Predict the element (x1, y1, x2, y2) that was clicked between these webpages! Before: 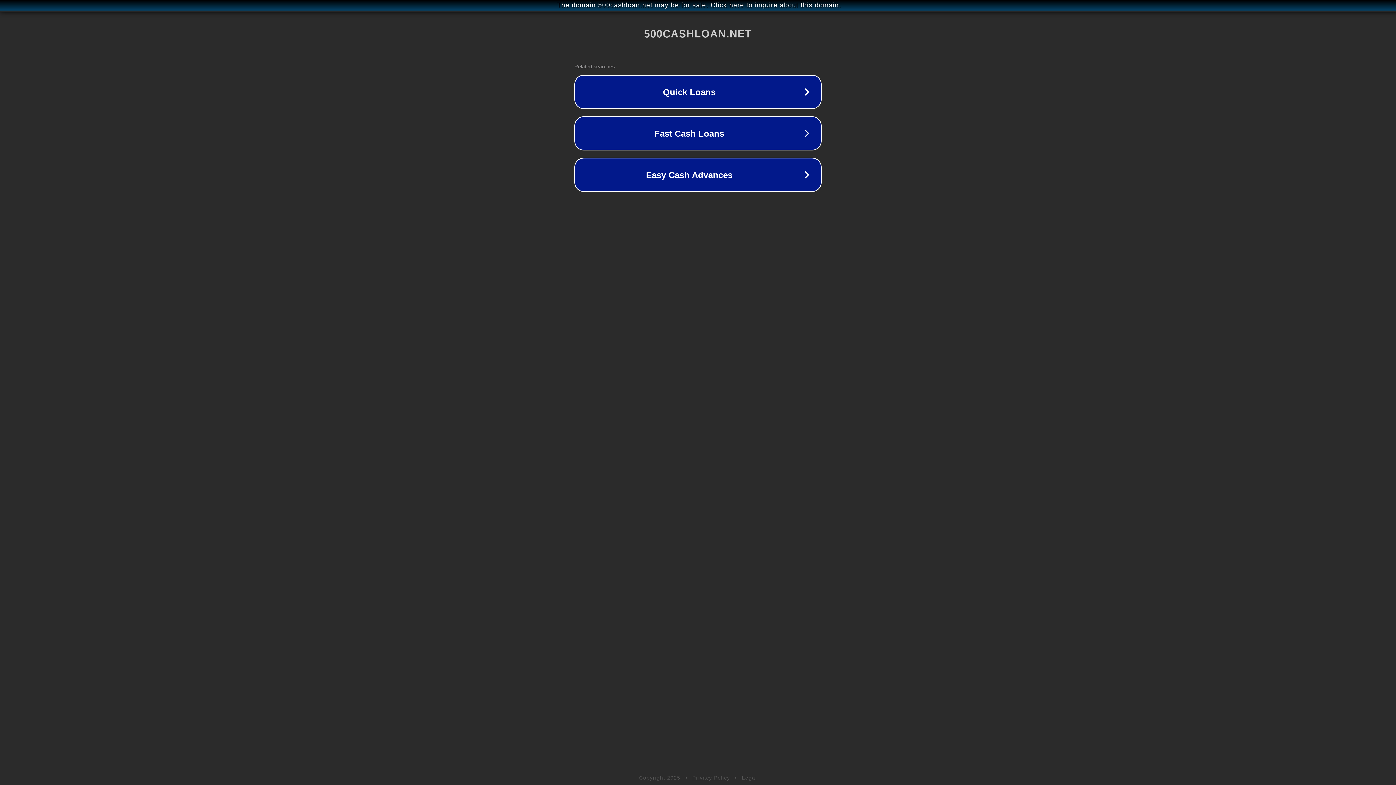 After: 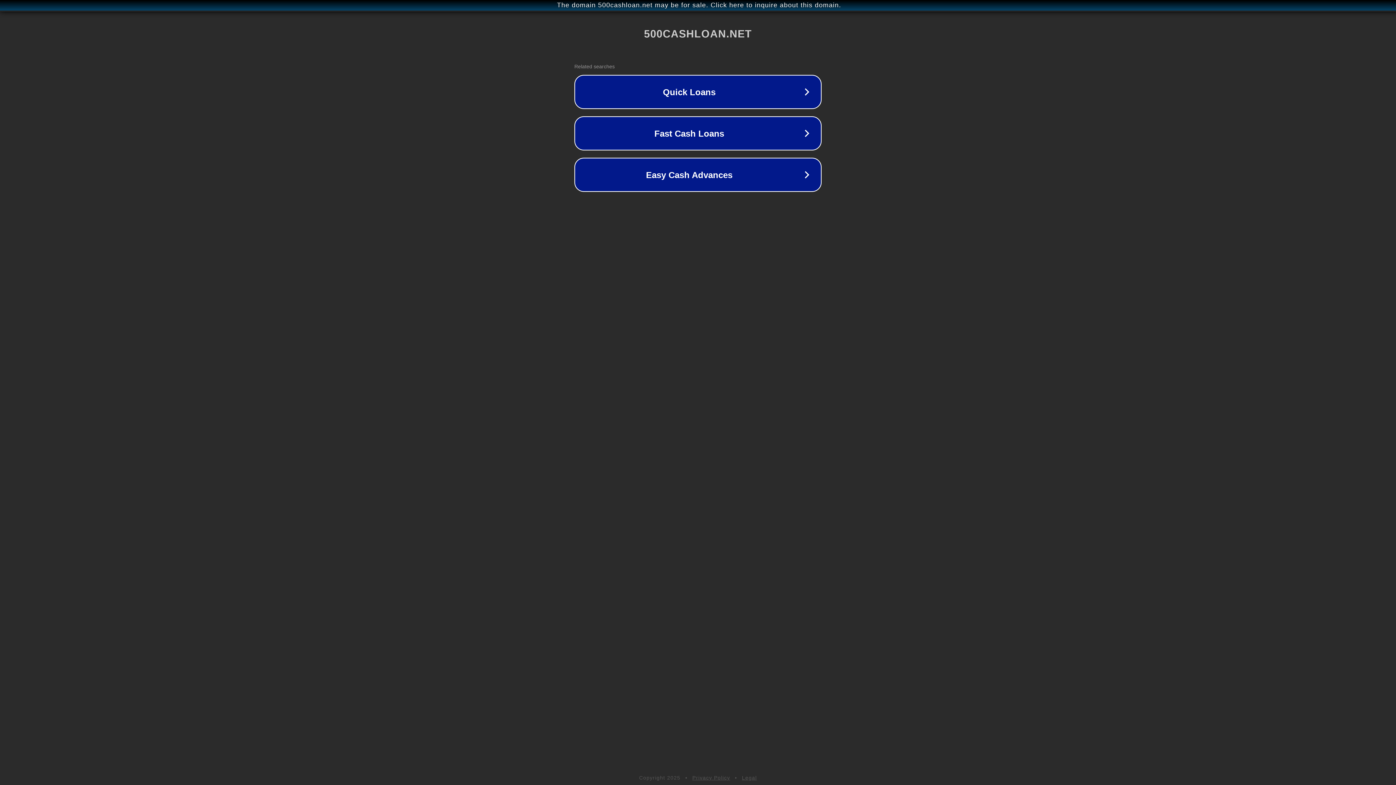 Action: label: Privacy Policy bbox: (692, 775, 730, 781)